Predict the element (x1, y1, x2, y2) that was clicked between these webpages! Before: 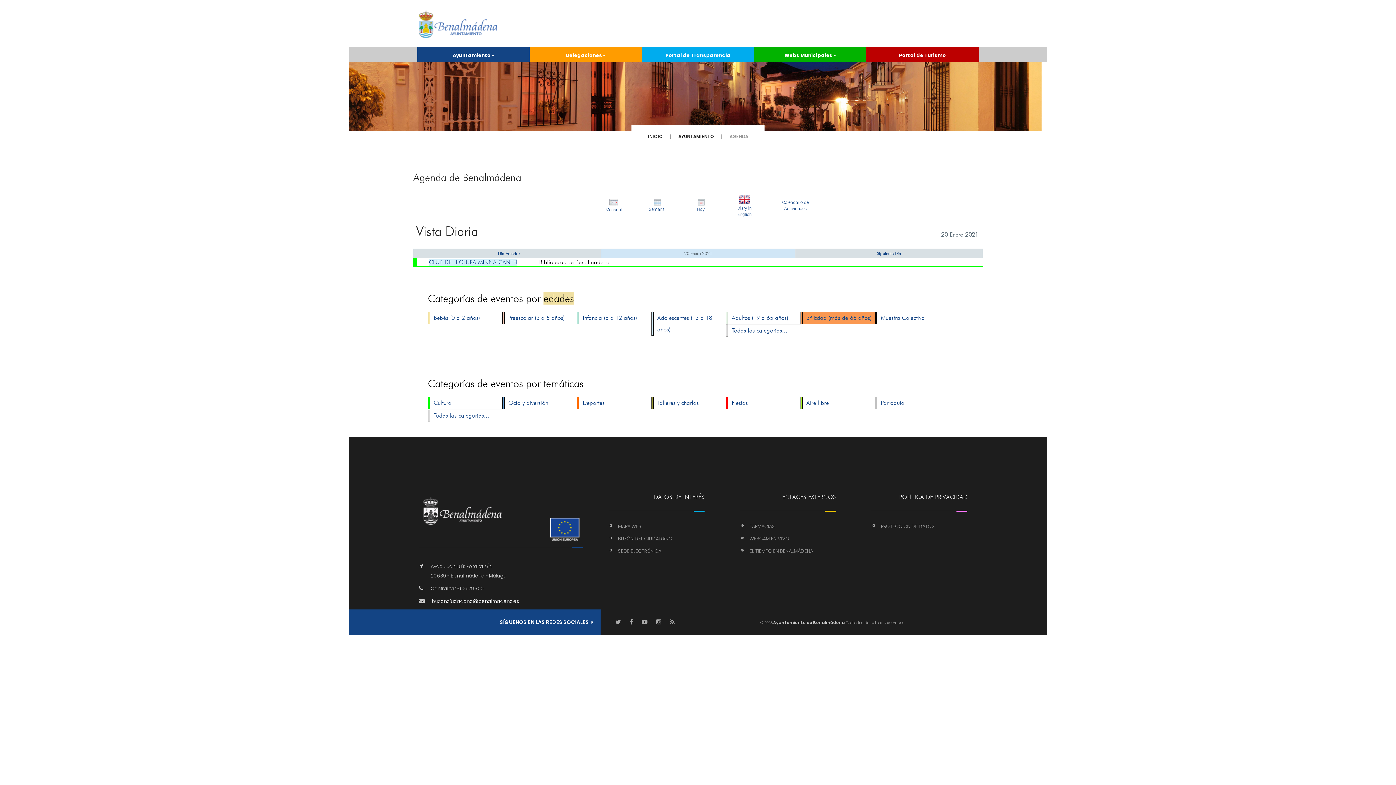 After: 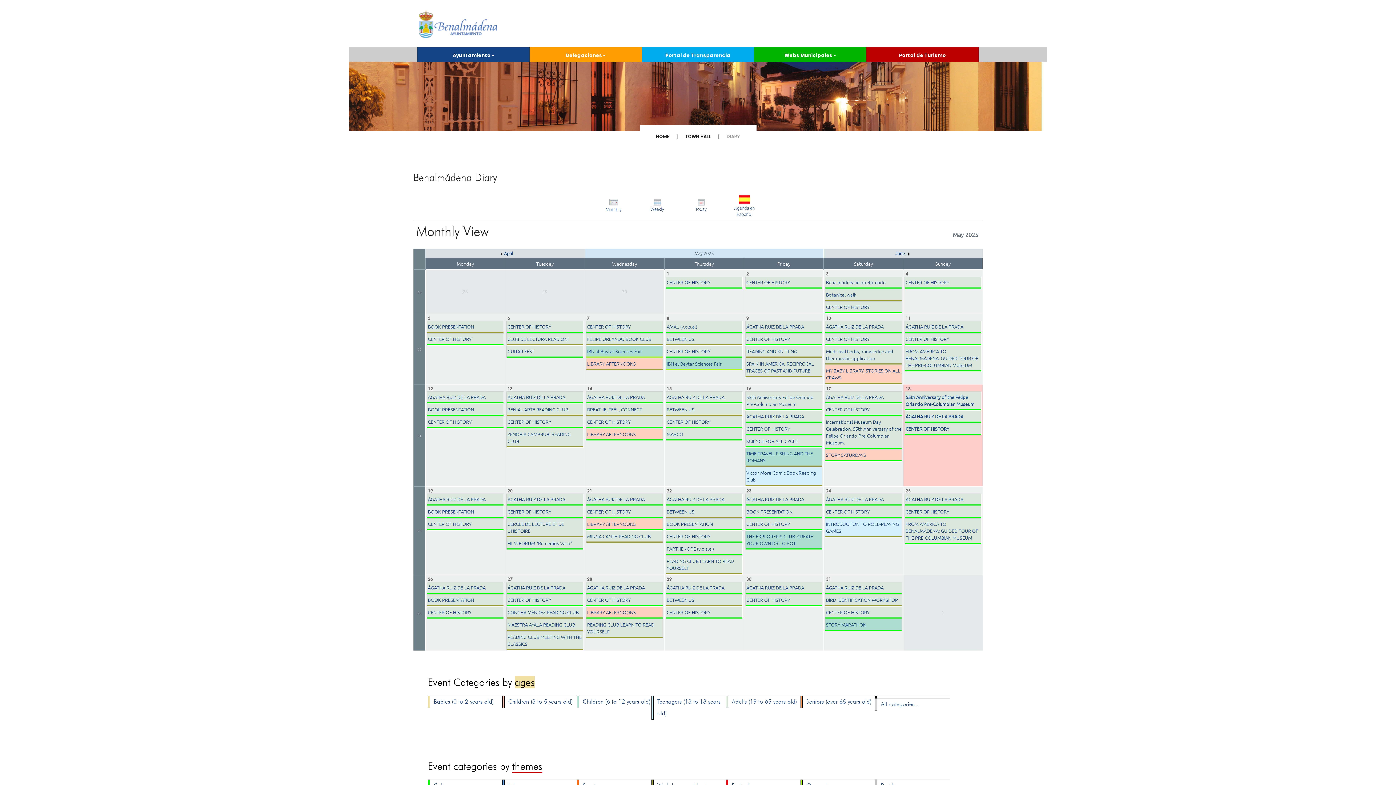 Action: label: 
Diary in English bbox: (737, 196, 752, 217)